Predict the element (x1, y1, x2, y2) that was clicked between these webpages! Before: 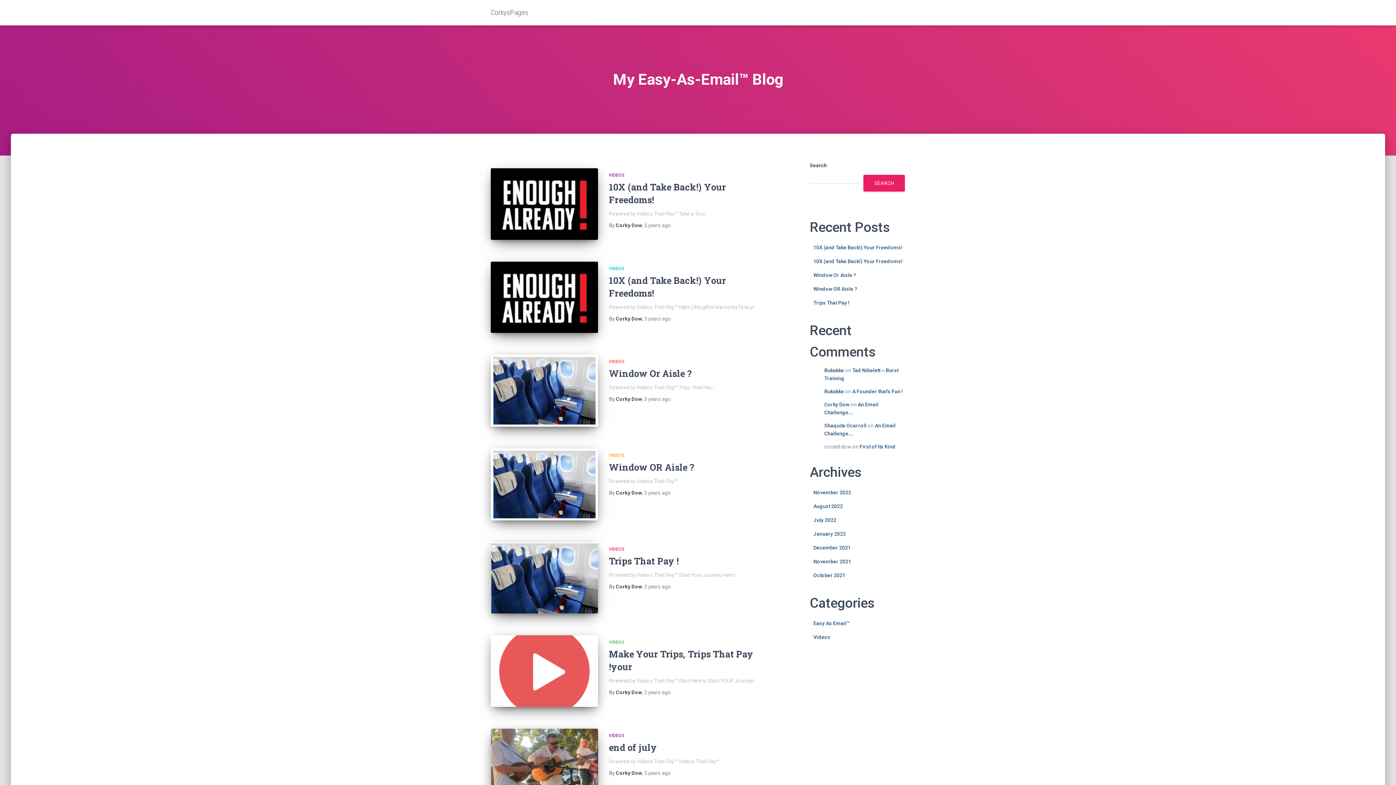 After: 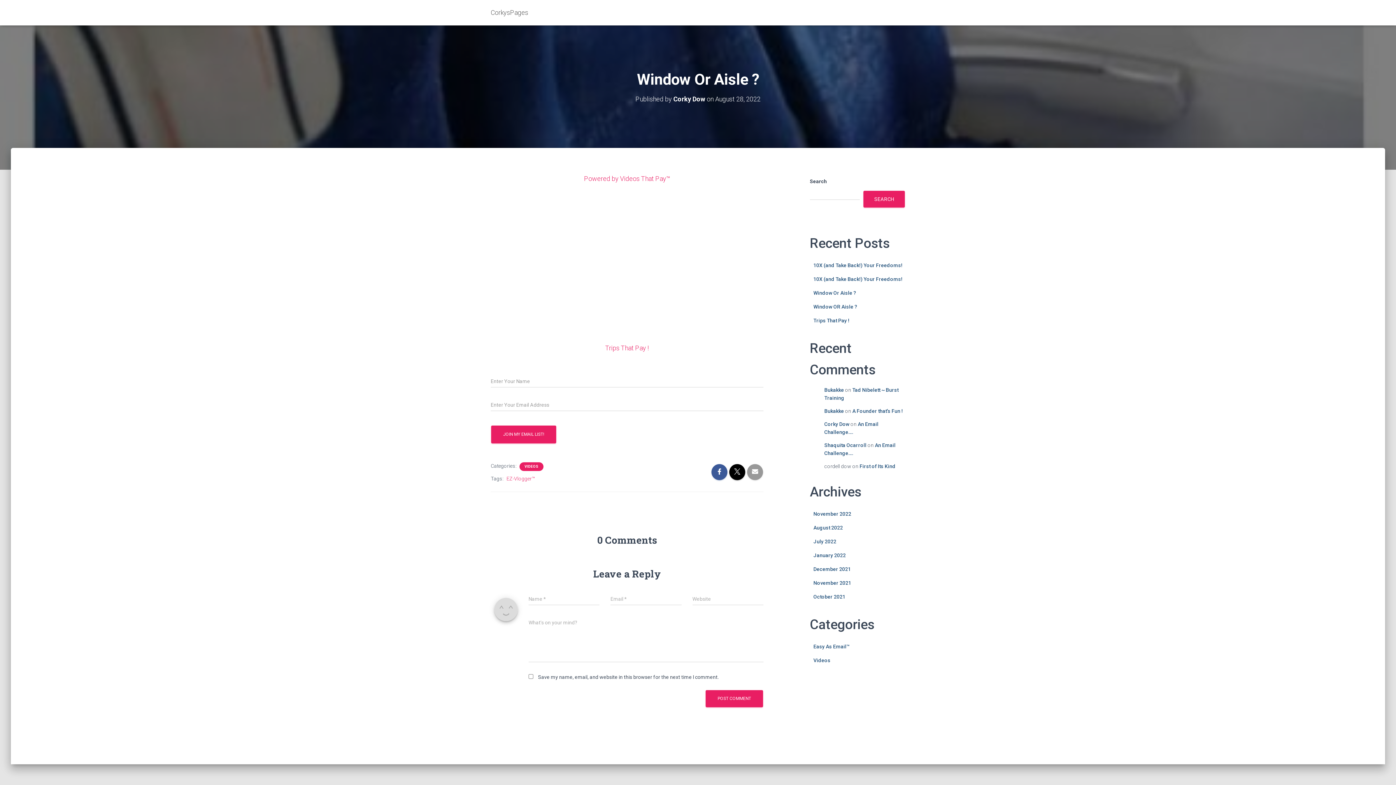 Action: bbox: (490, 355, 598, 426)